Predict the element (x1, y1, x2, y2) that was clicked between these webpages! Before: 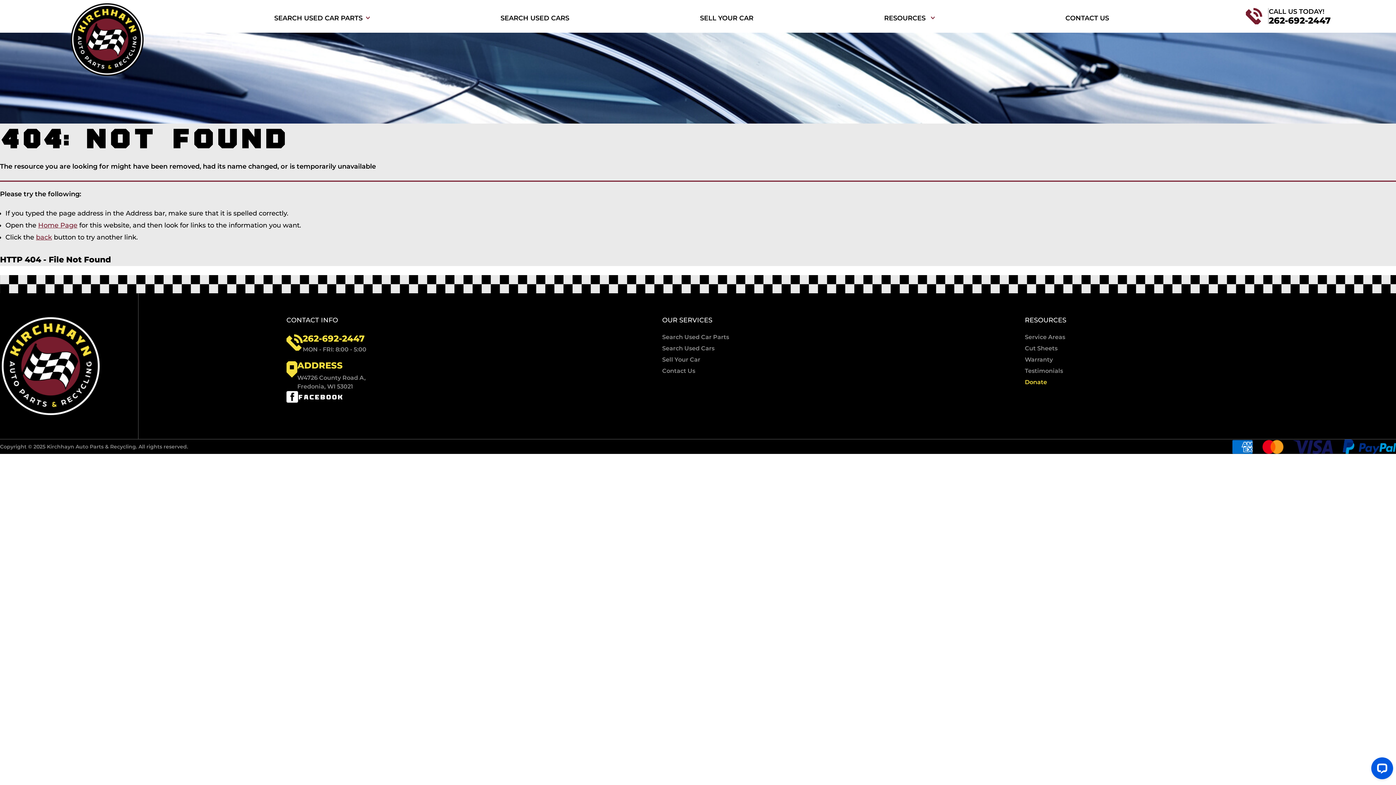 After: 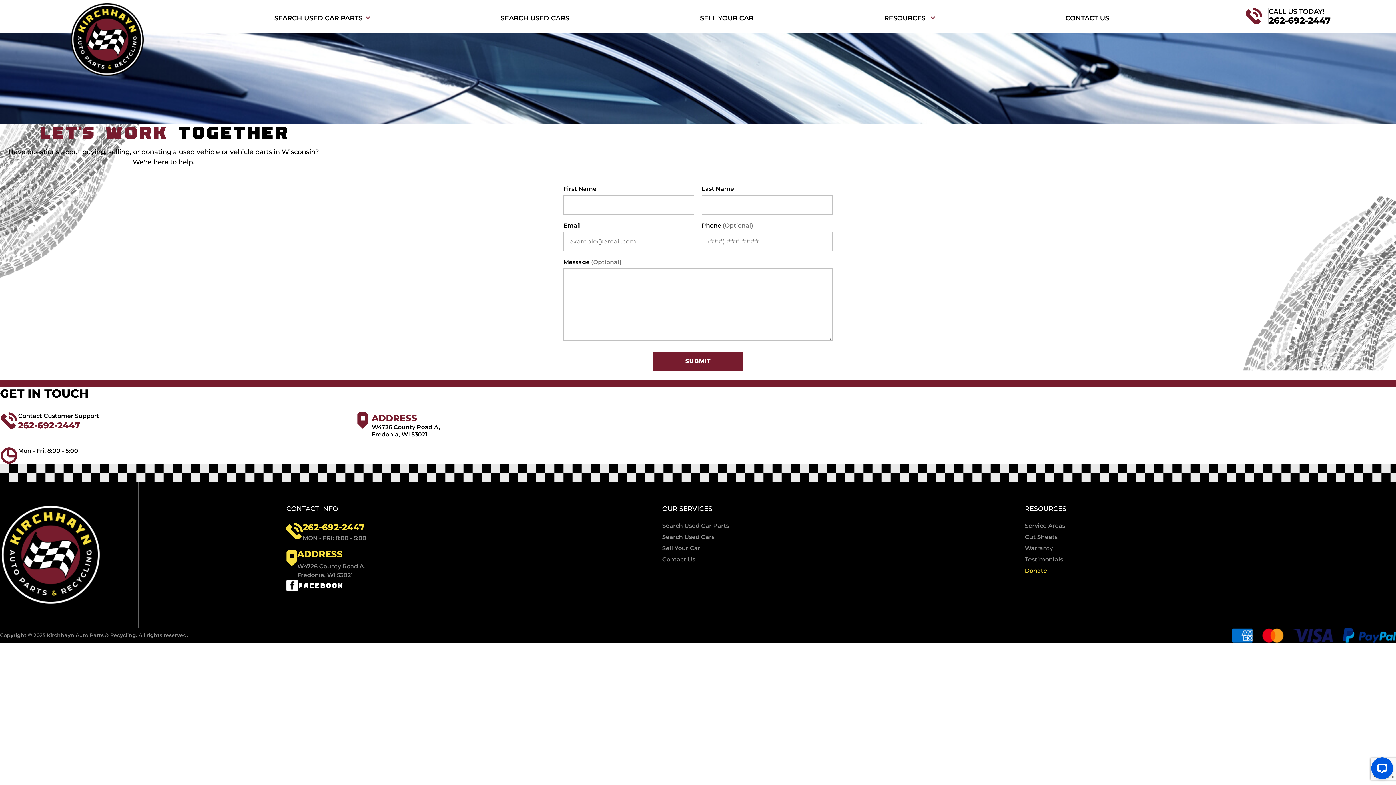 Action: bbox: (1065, 13, 1109, 23) label: CONTACT US